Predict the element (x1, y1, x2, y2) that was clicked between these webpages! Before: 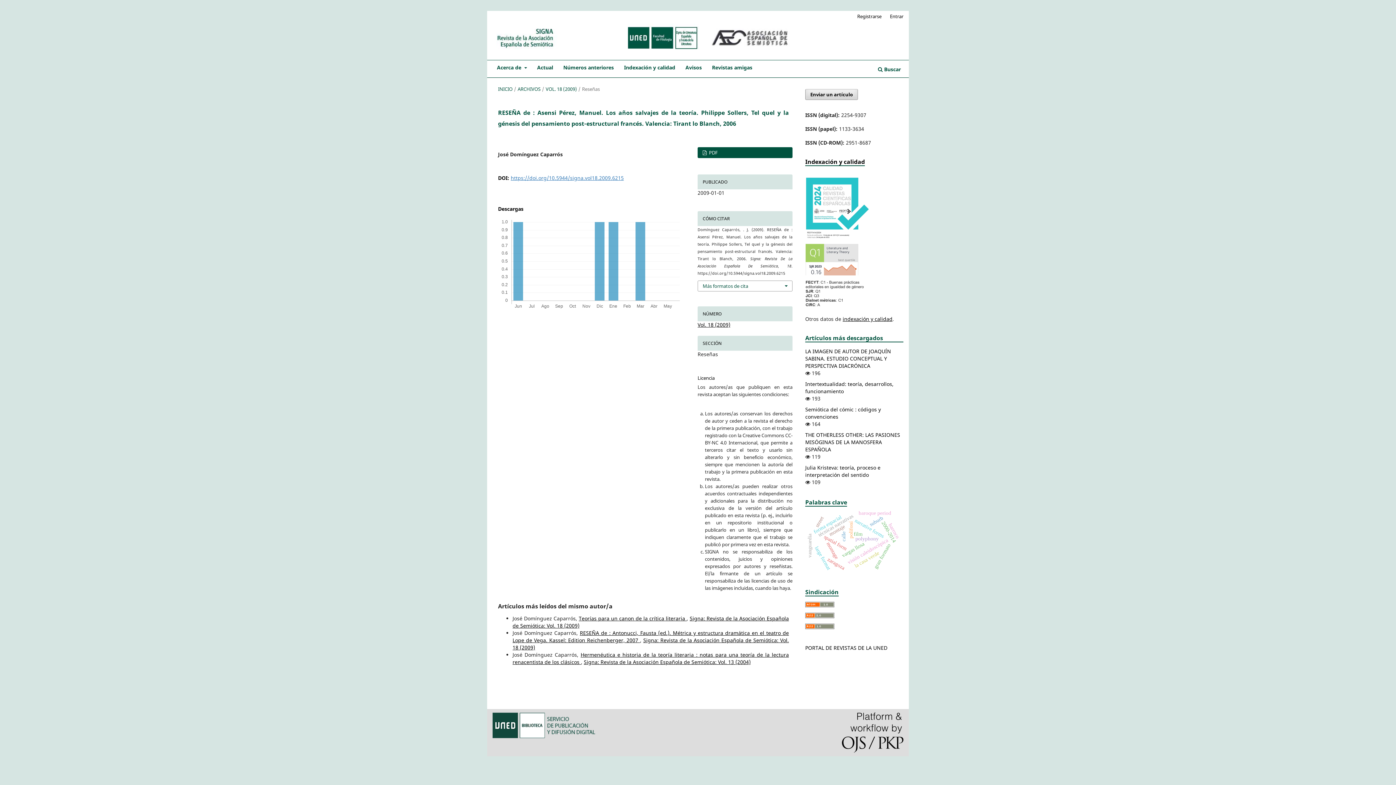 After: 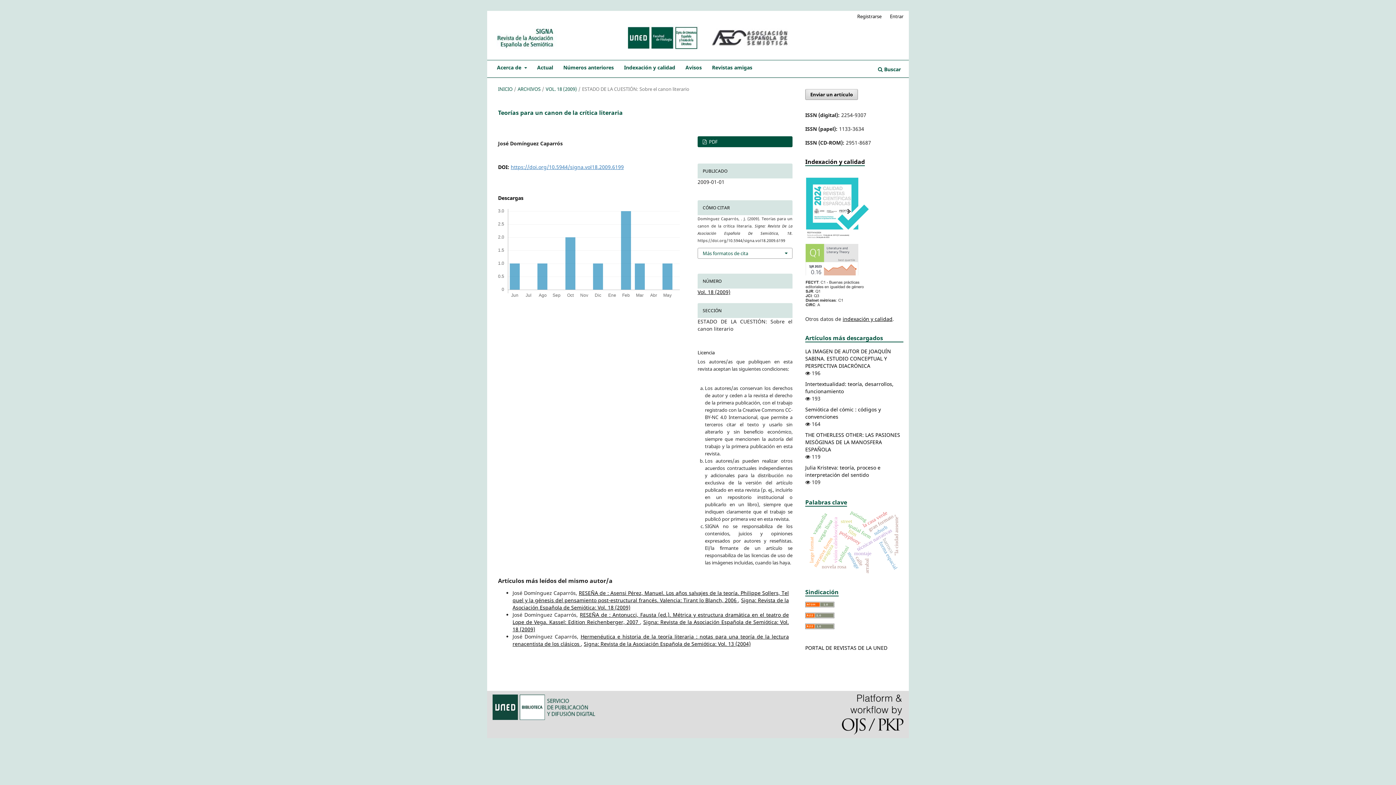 Action: label: Teorías para un canon de la crítica literaria  bbox: (578, 615, 686, 622)